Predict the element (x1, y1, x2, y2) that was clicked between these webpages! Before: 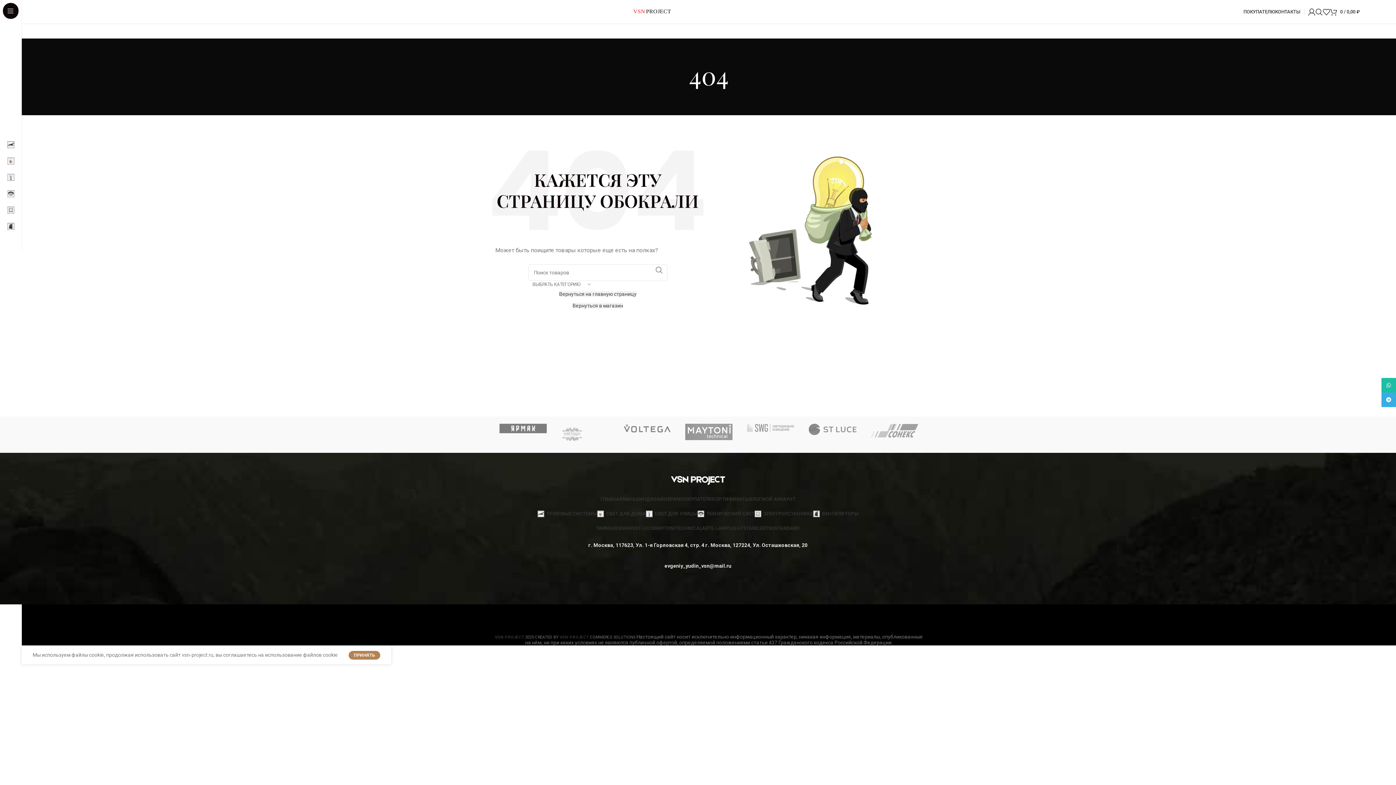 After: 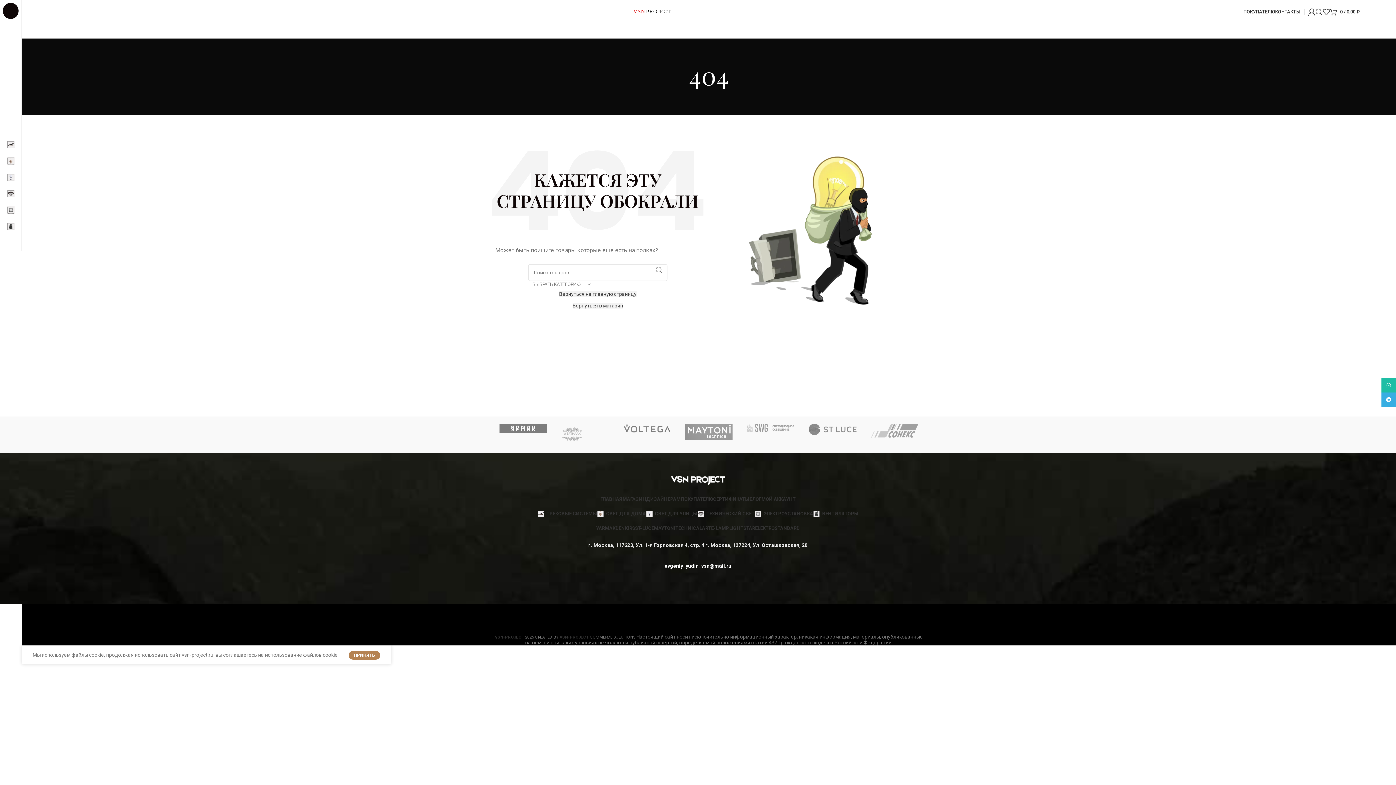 Action: label: evgeniy_yudin_vsn@mail.ru bbox: (664, 563, 731, 569)